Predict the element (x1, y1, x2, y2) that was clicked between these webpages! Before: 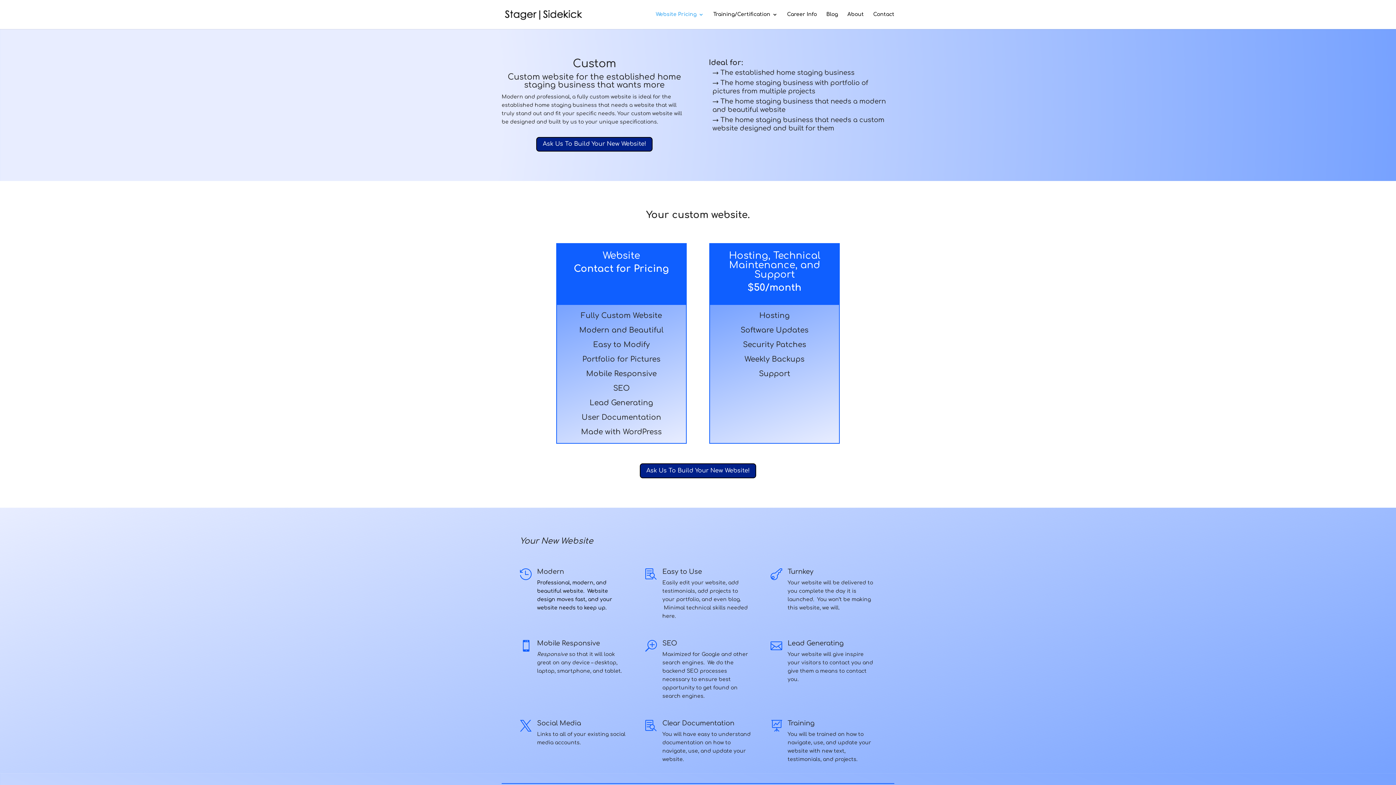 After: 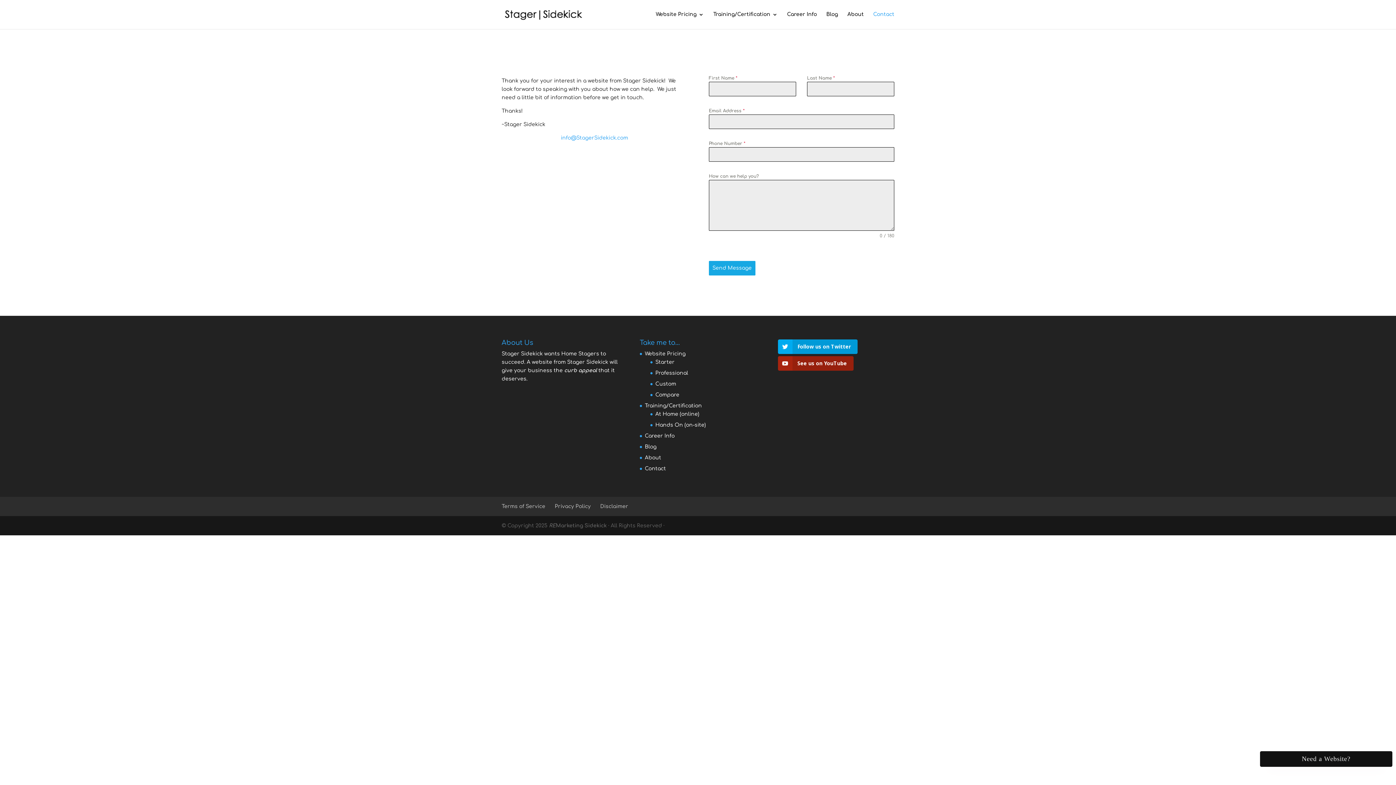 Action: bbox: (873, 12, 894, 29) label: Contact